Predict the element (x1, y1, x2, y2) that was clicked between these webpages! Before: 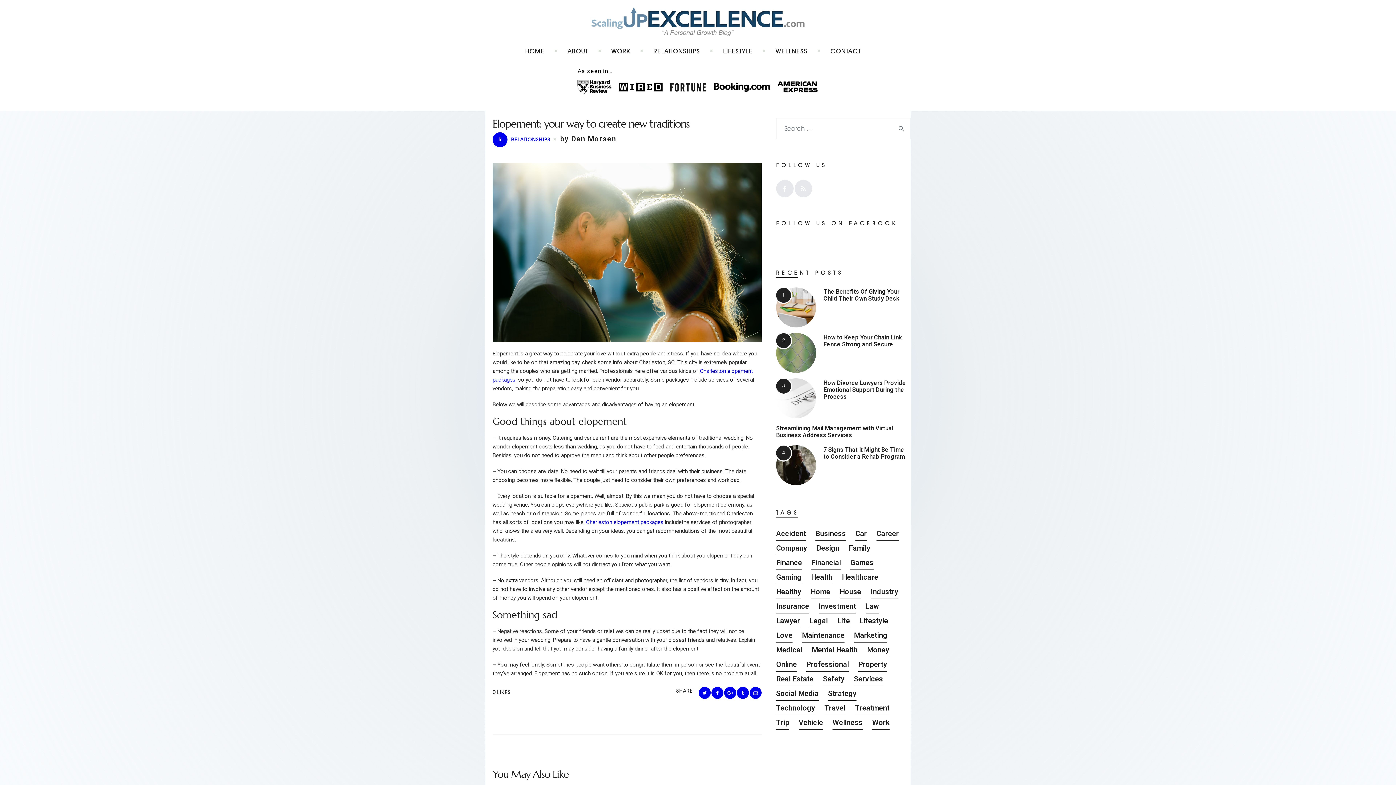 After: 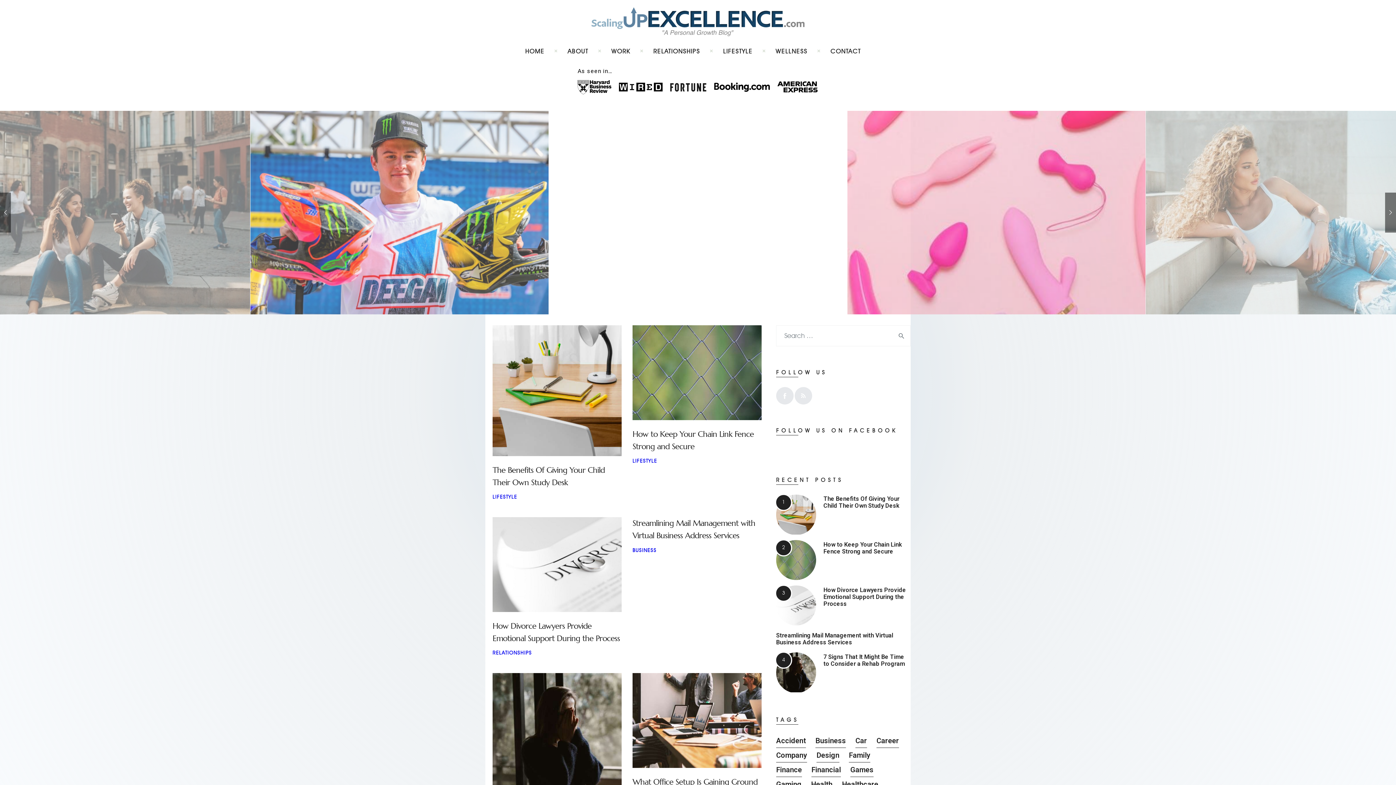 Action: bbox: (591, 8, 804, 14)